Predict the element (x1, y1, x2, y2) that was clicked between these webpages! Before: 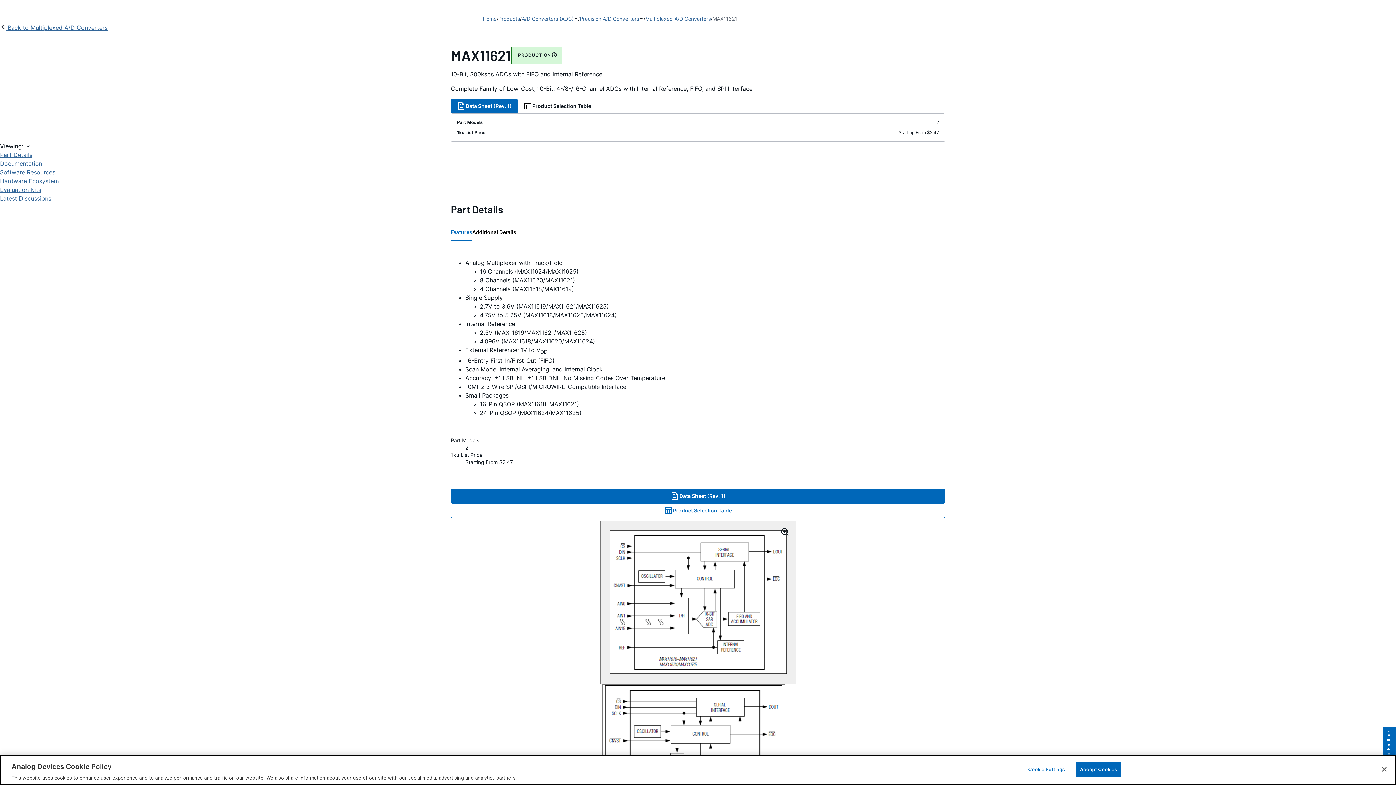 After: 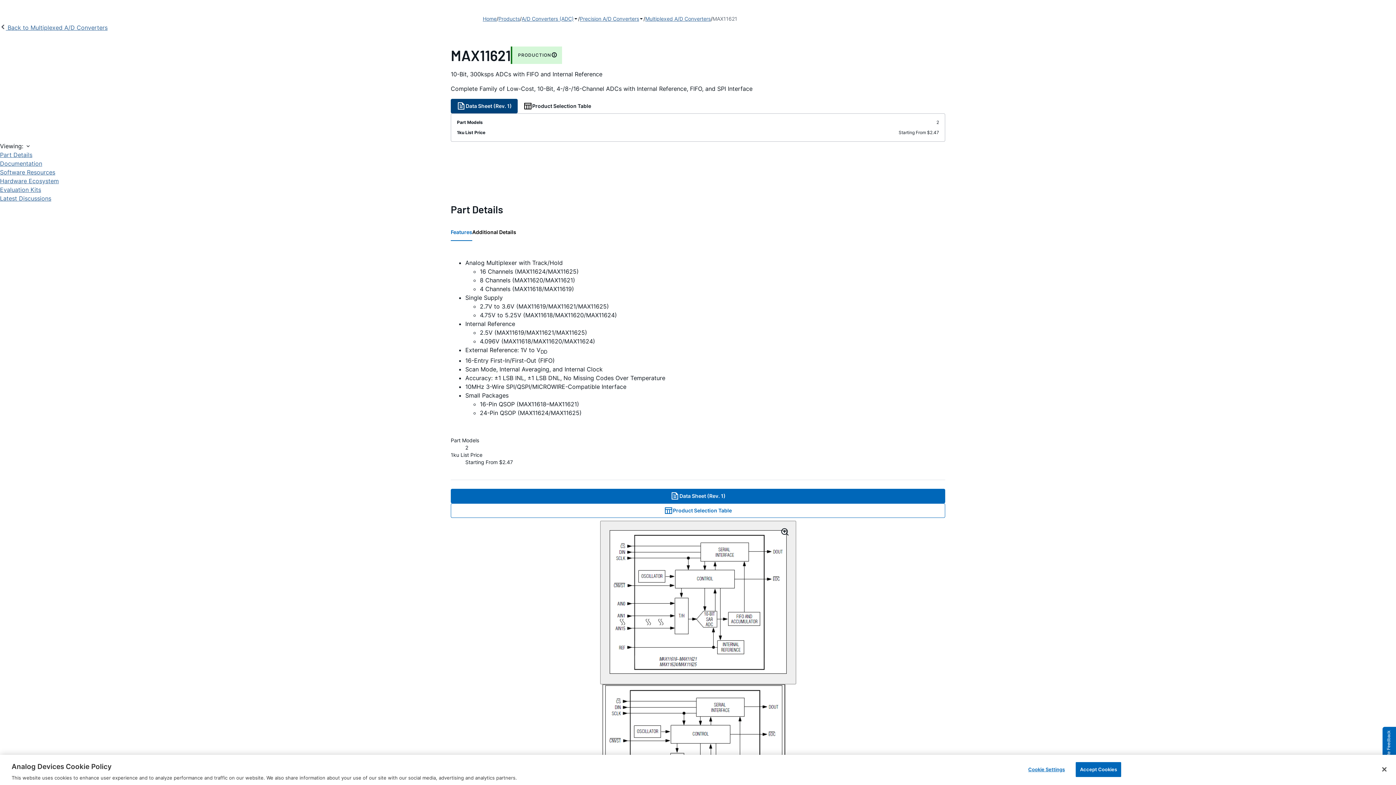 Action: label: Data Sheet (Rev. 1) bbox: (450, 98, 517, 113)